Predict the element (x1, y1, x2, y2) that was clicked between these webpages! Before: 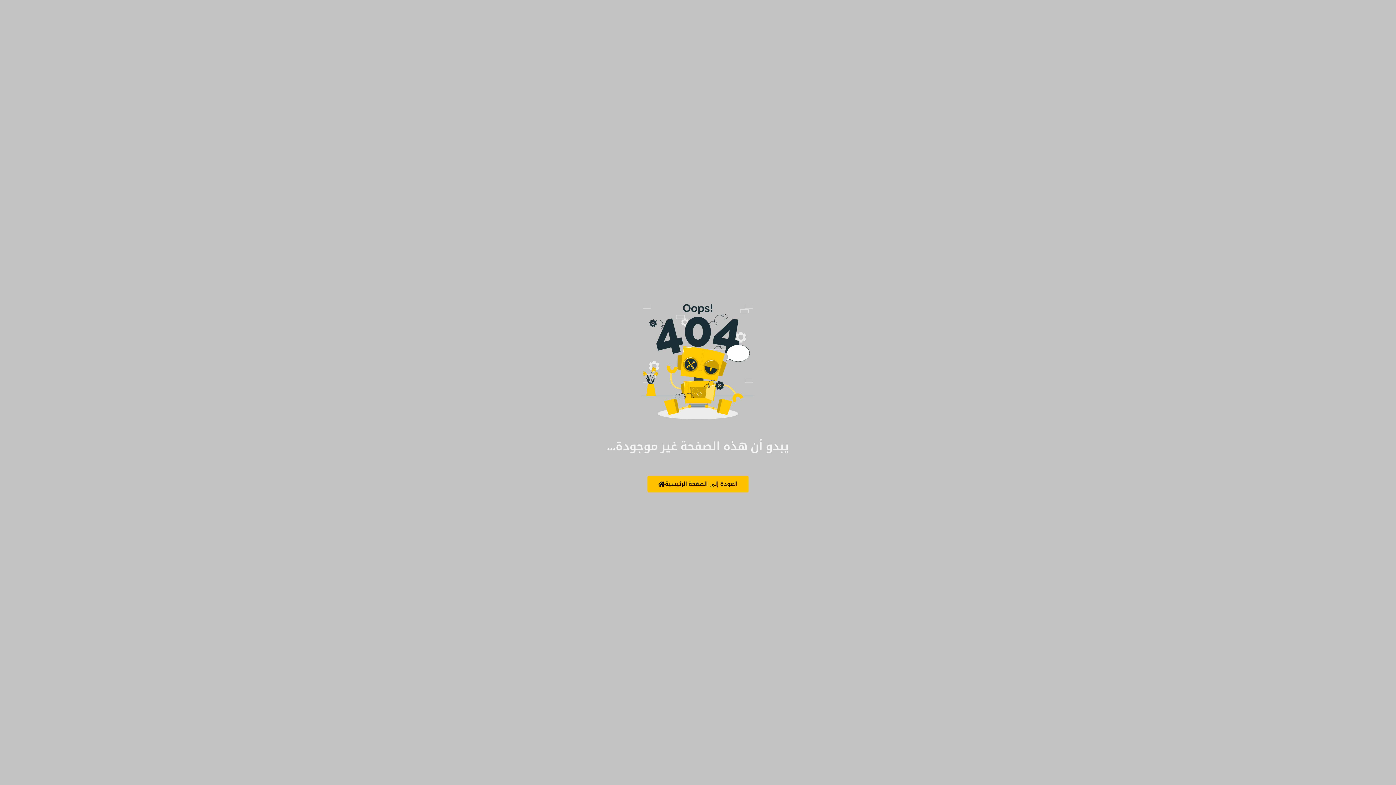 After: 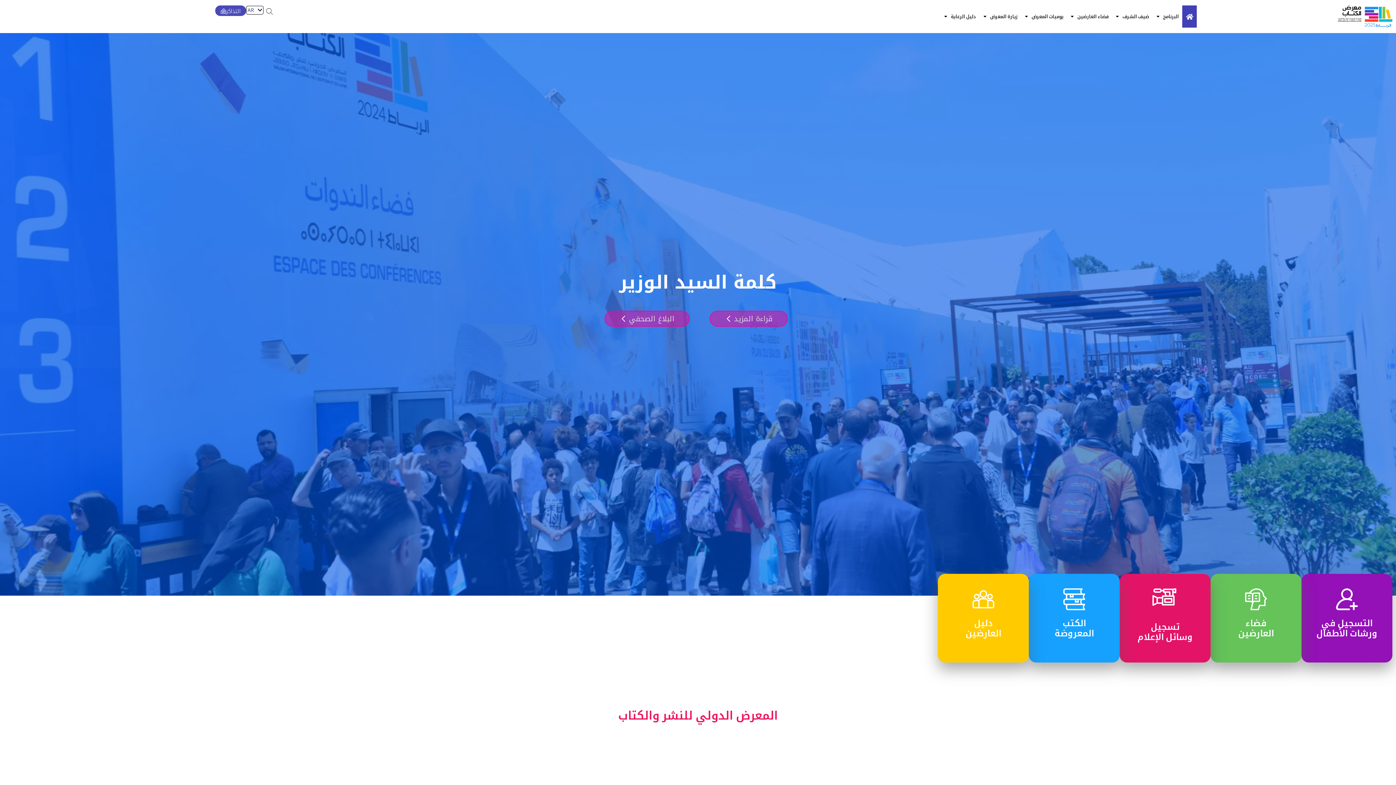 Action: label: العودة إلى الصفحة الرئيسية bbox: (647, 476, 748, 492)